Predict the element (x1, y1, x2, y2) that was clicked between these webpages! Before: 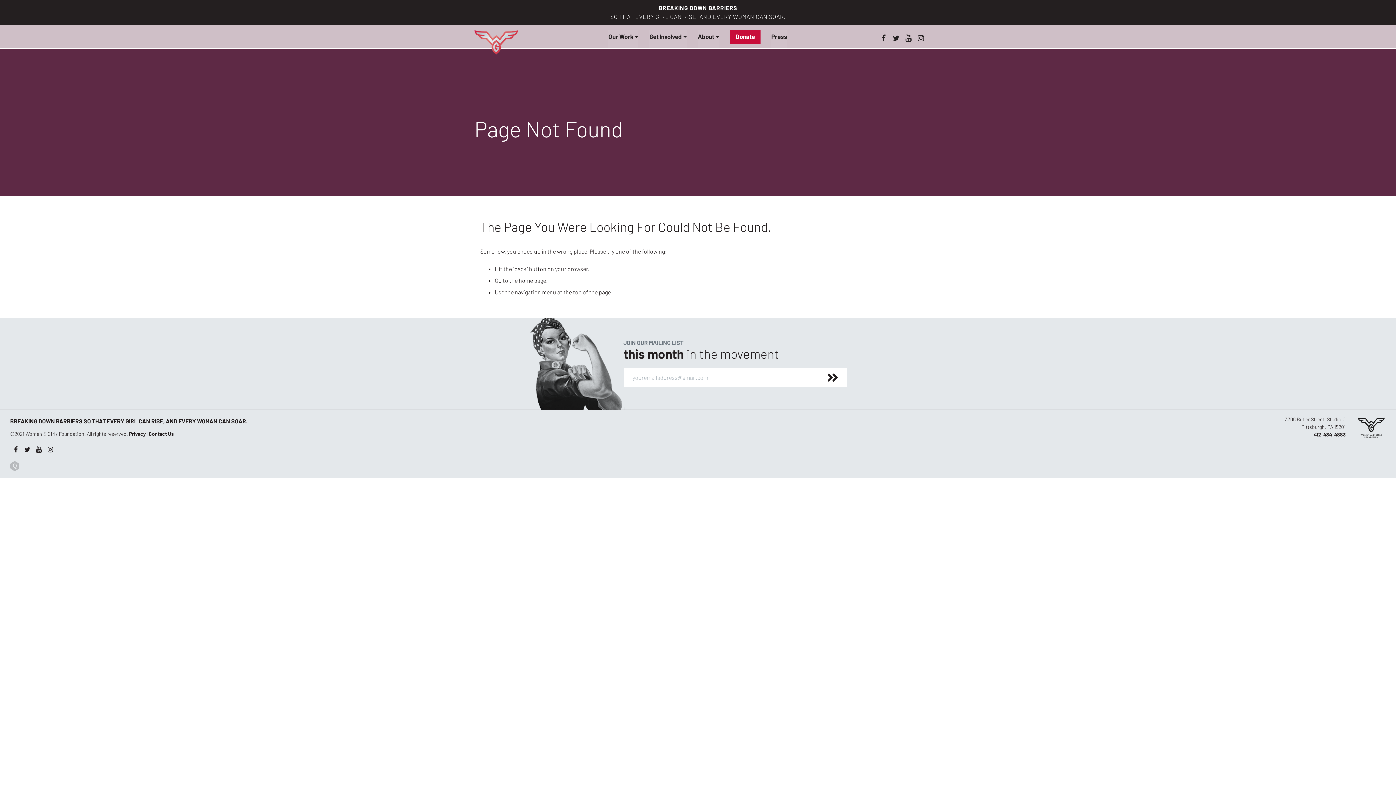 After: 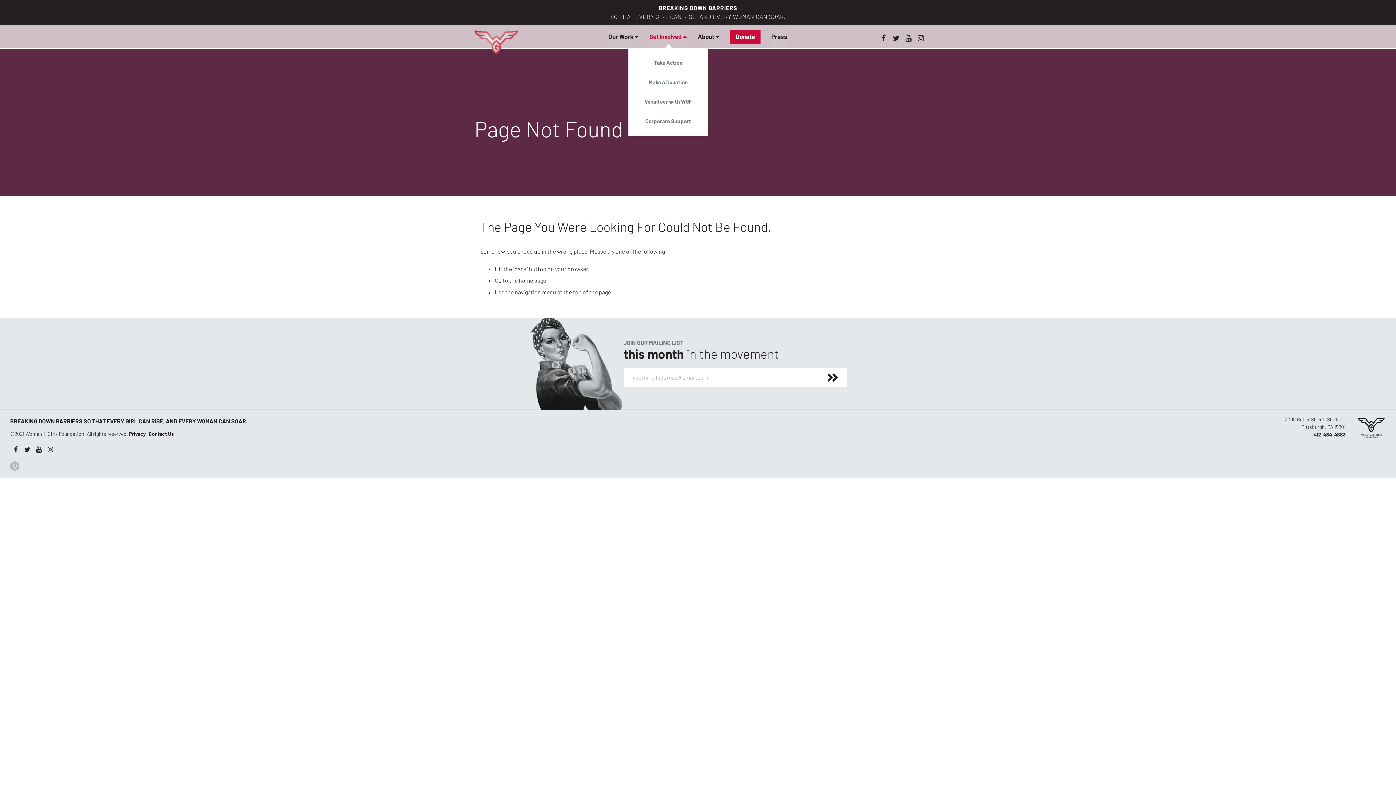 Action: bbox: (649, 30, 687, 48) label: Get Involved